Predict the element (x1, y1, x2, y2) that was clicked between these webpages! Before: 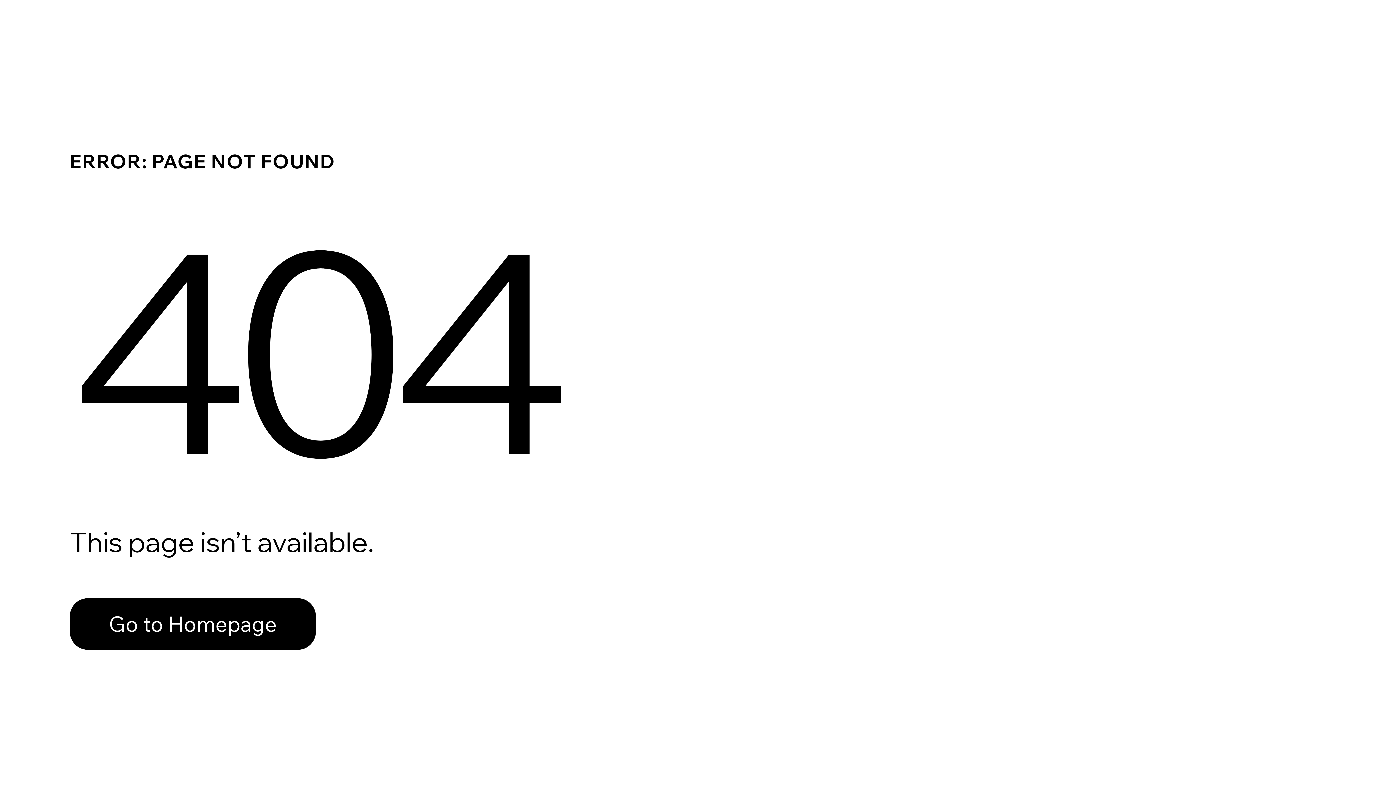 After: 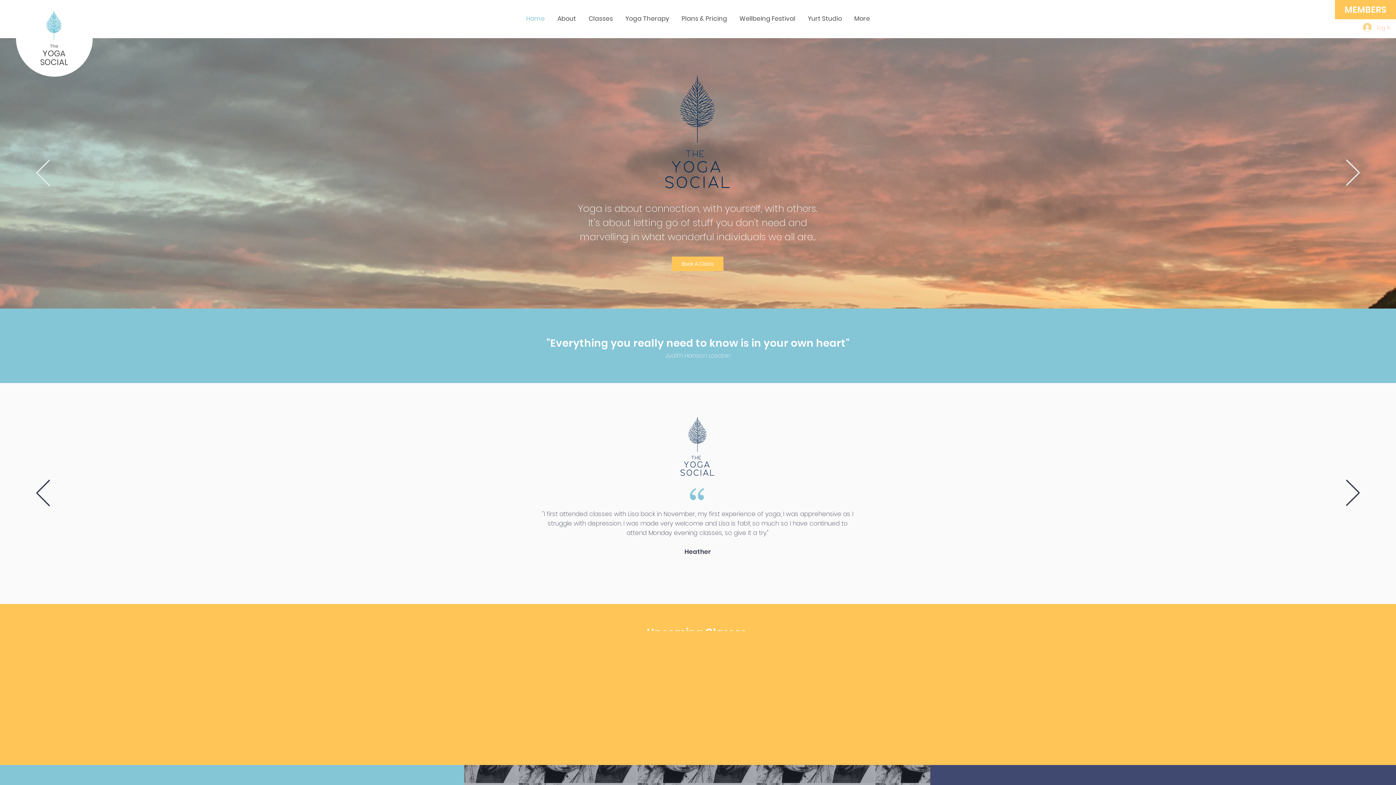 Action: label: Go to Homepage bbox: (69, 582, 768, 659)